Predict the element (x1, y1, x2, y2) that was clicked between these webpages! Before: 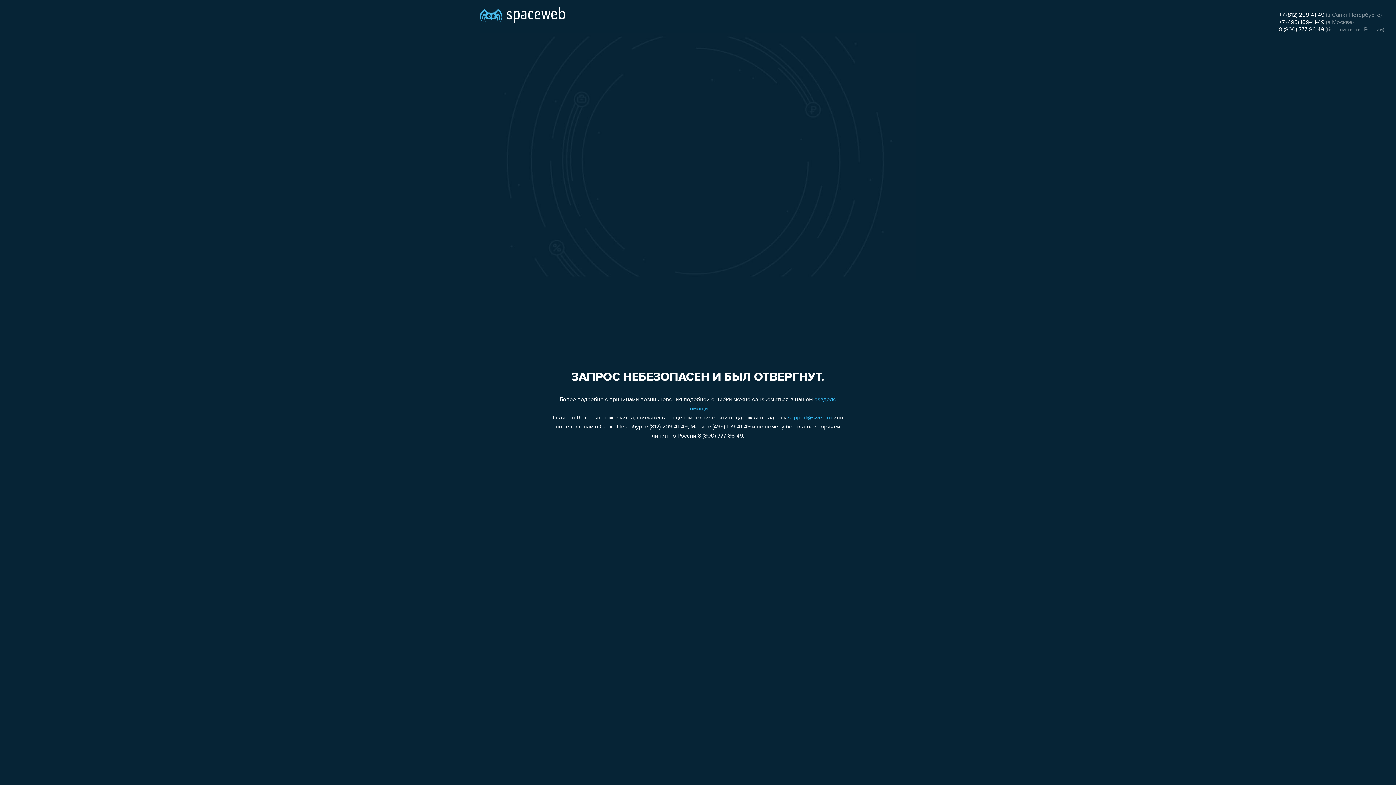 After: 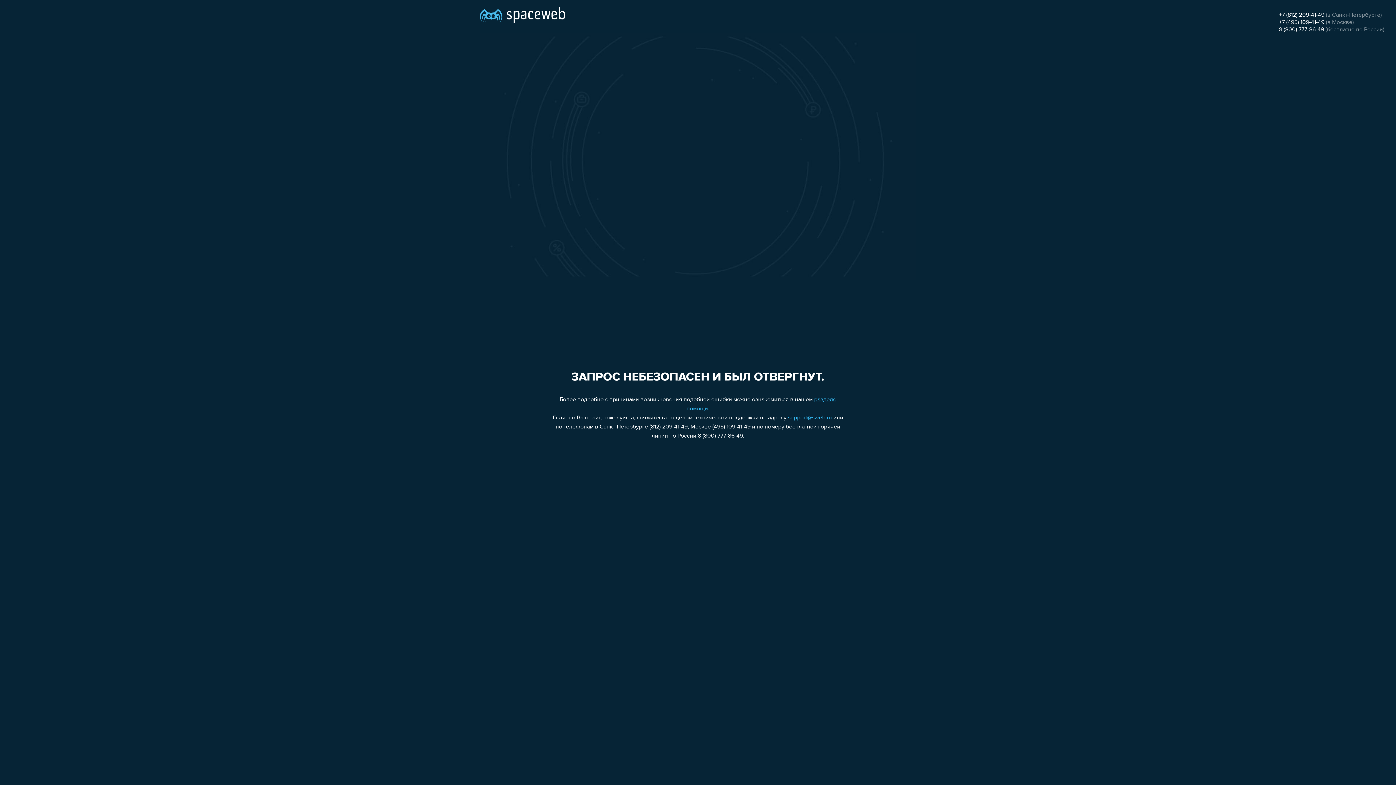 Action: label: 8 (800) 777-86-49 bbox: (1279, 26, 1324, 32)